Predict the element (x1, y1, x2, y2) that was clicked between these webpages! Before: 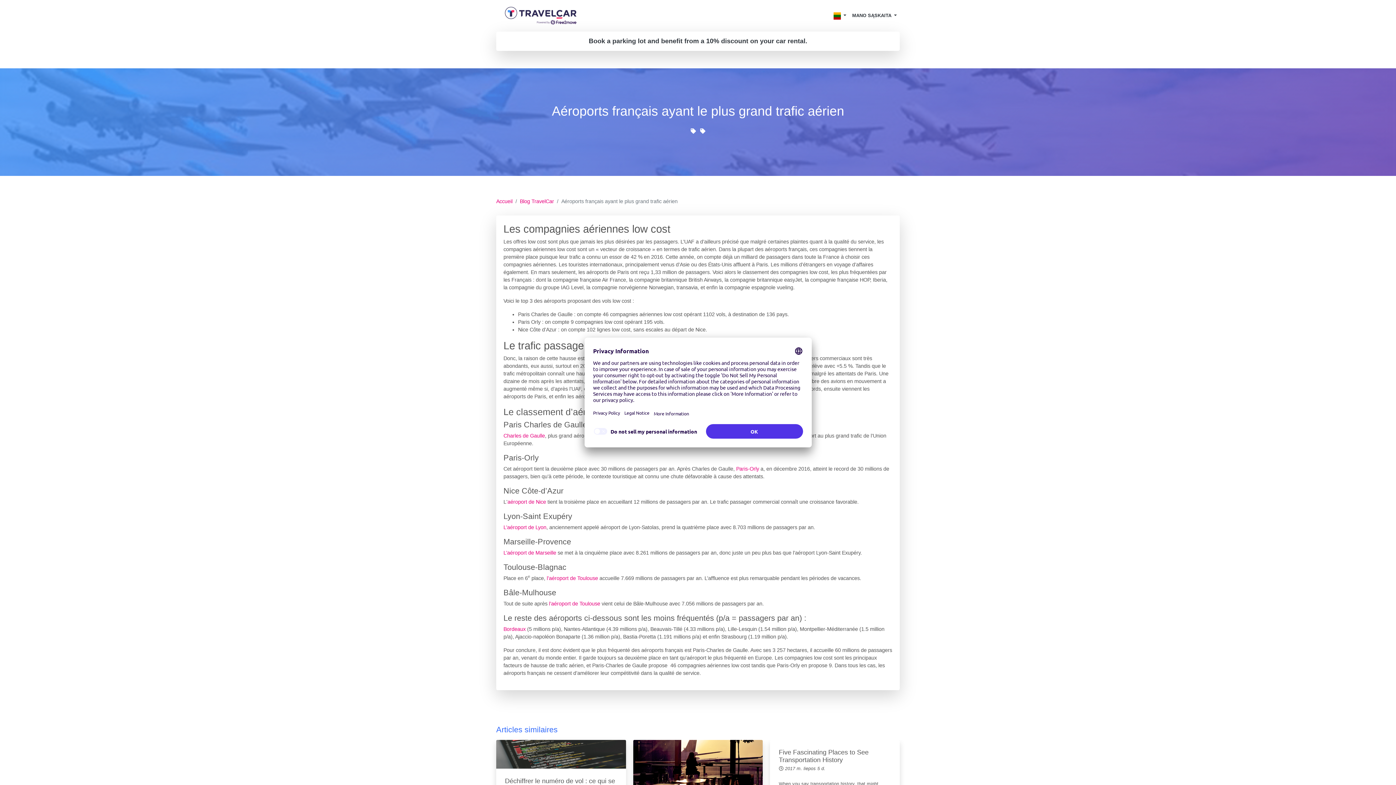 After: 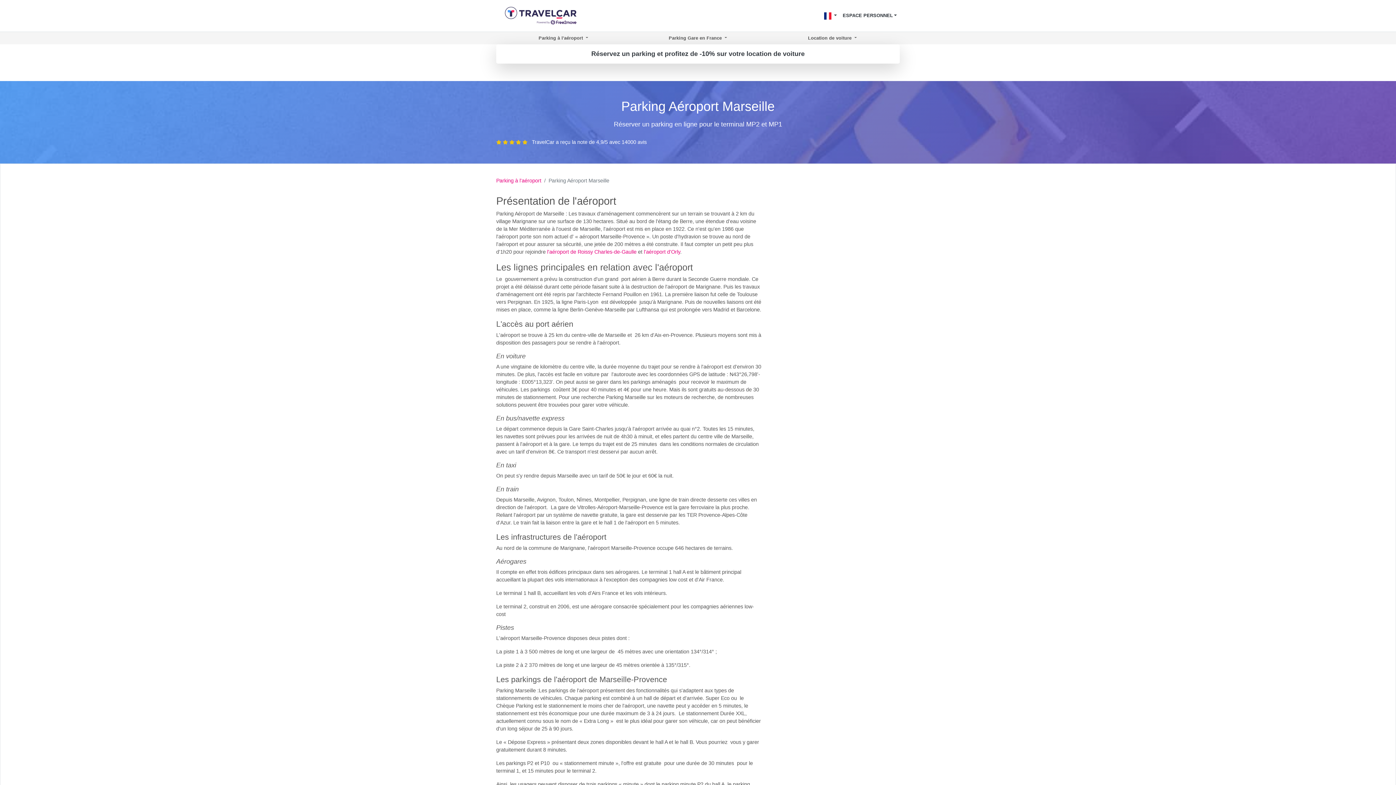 Action: label: L’aéroport de Marseille bbox: (503, 550, 556, 555)